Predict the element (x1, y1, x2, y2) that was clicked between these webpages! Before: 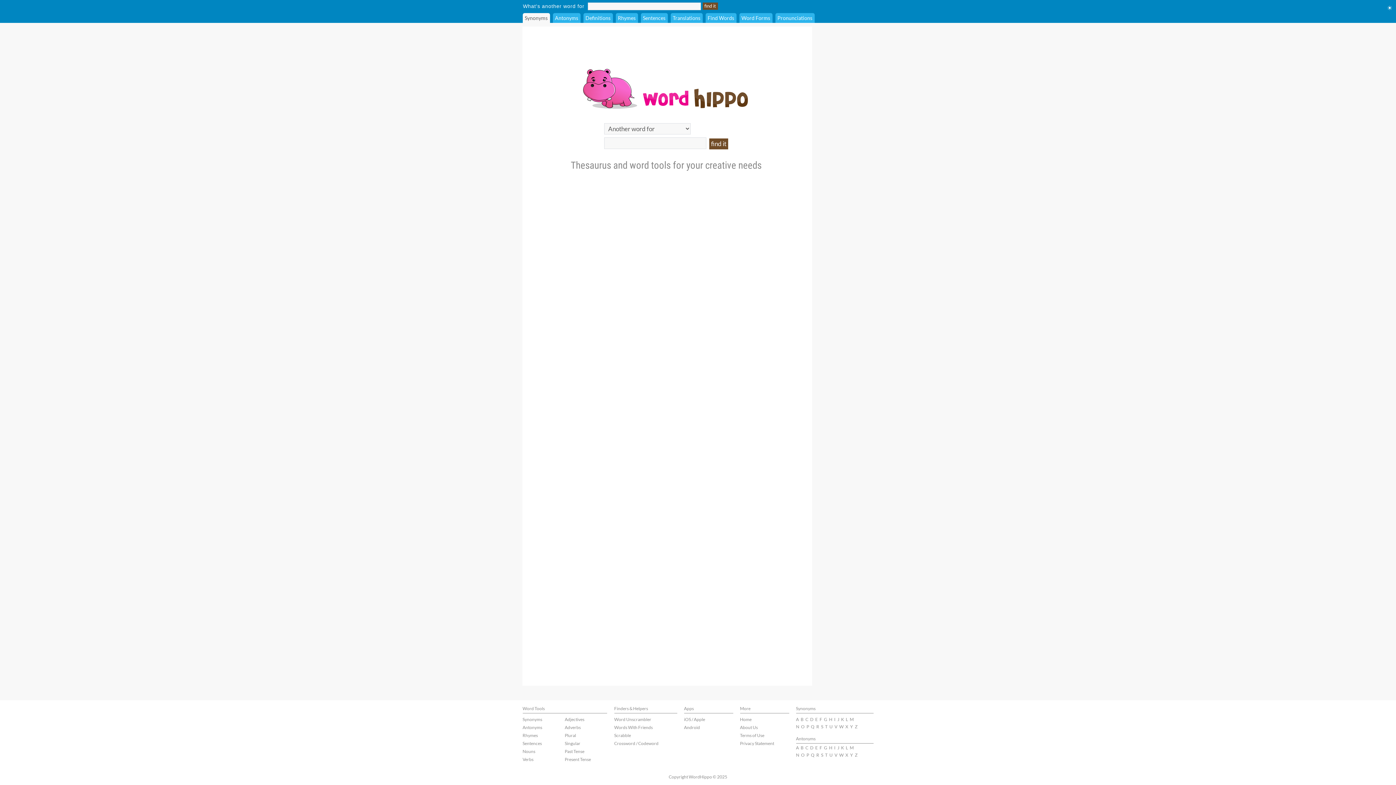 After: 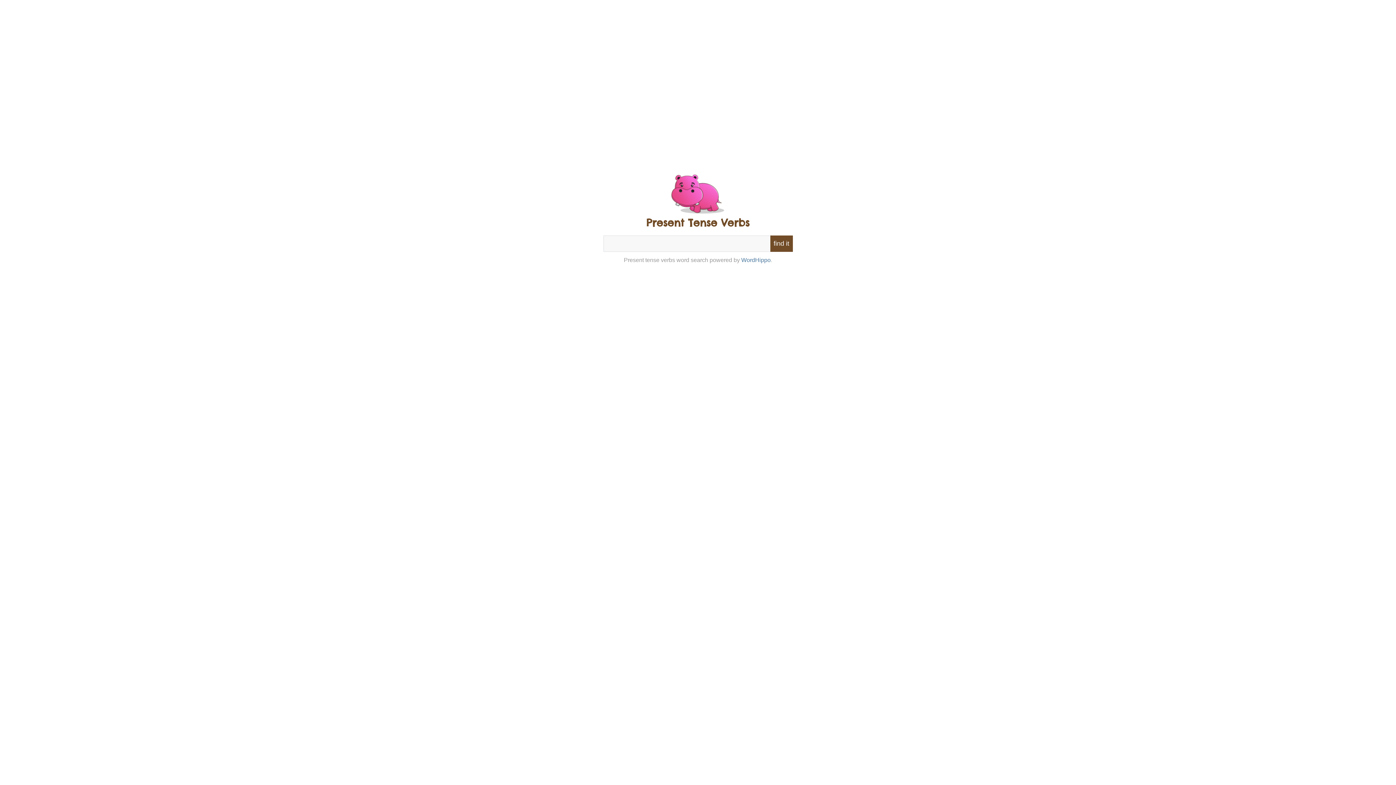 Action: bbox: (564, 757, 591, 762) label: Present Tense